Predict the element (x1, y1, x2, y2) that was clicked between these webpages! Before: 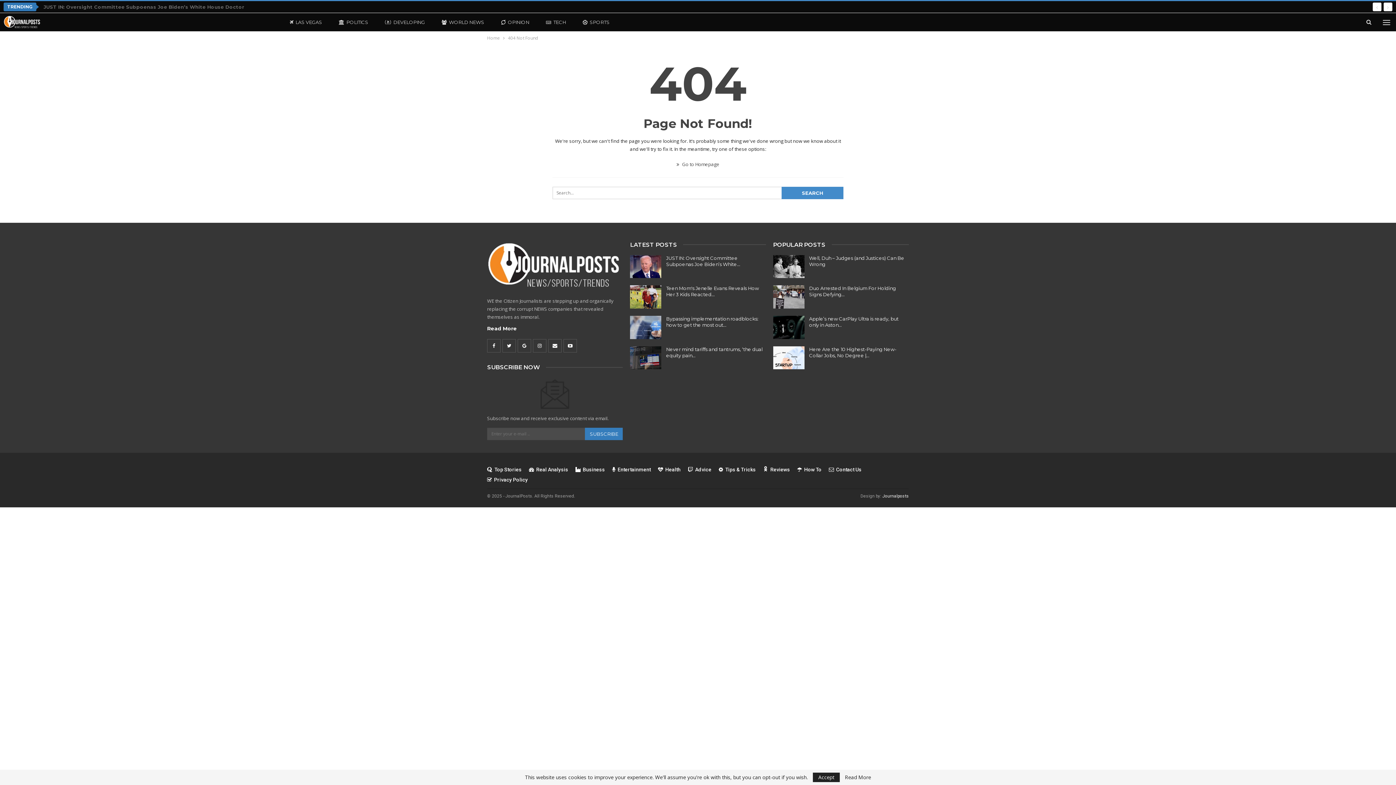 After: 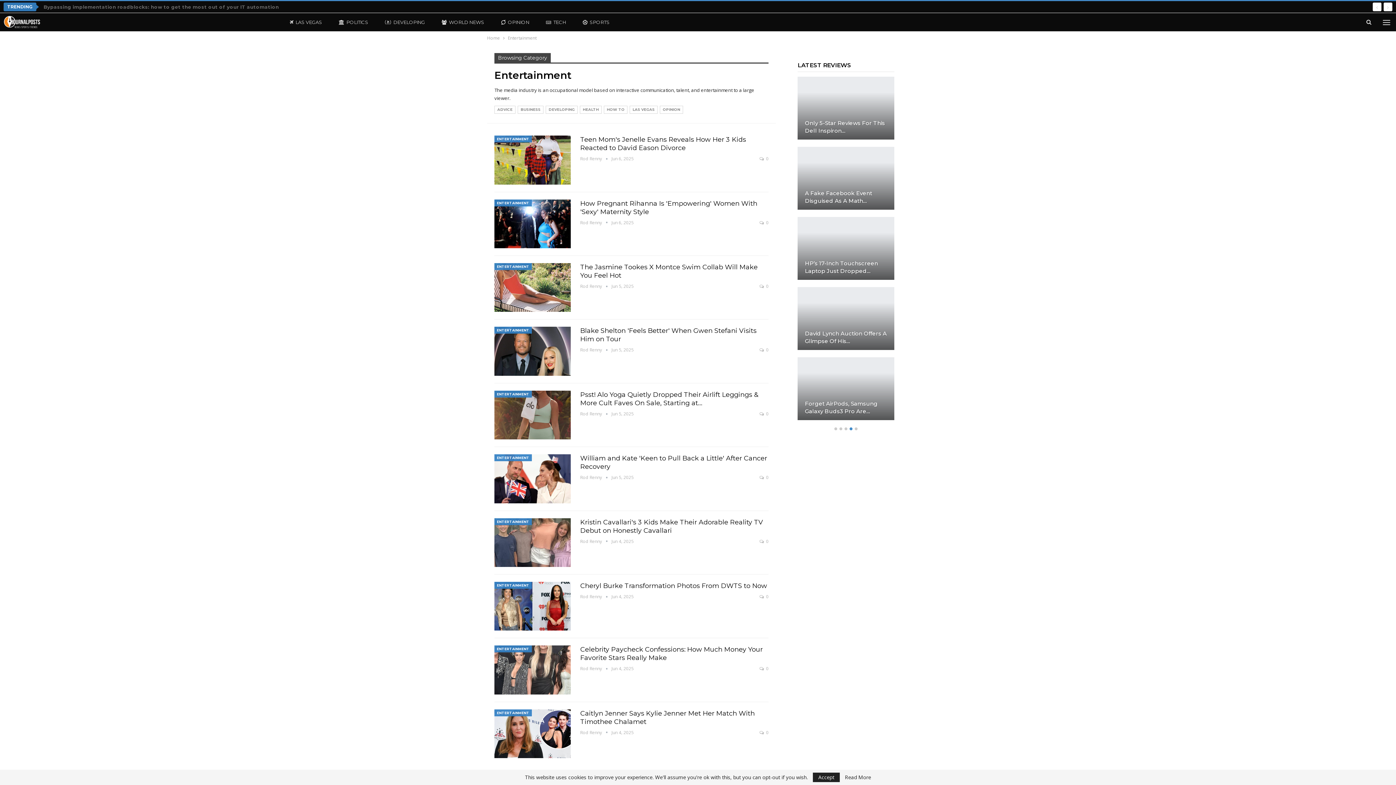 Action: label: Entertainment bbox: (612, 467, 650, 472)